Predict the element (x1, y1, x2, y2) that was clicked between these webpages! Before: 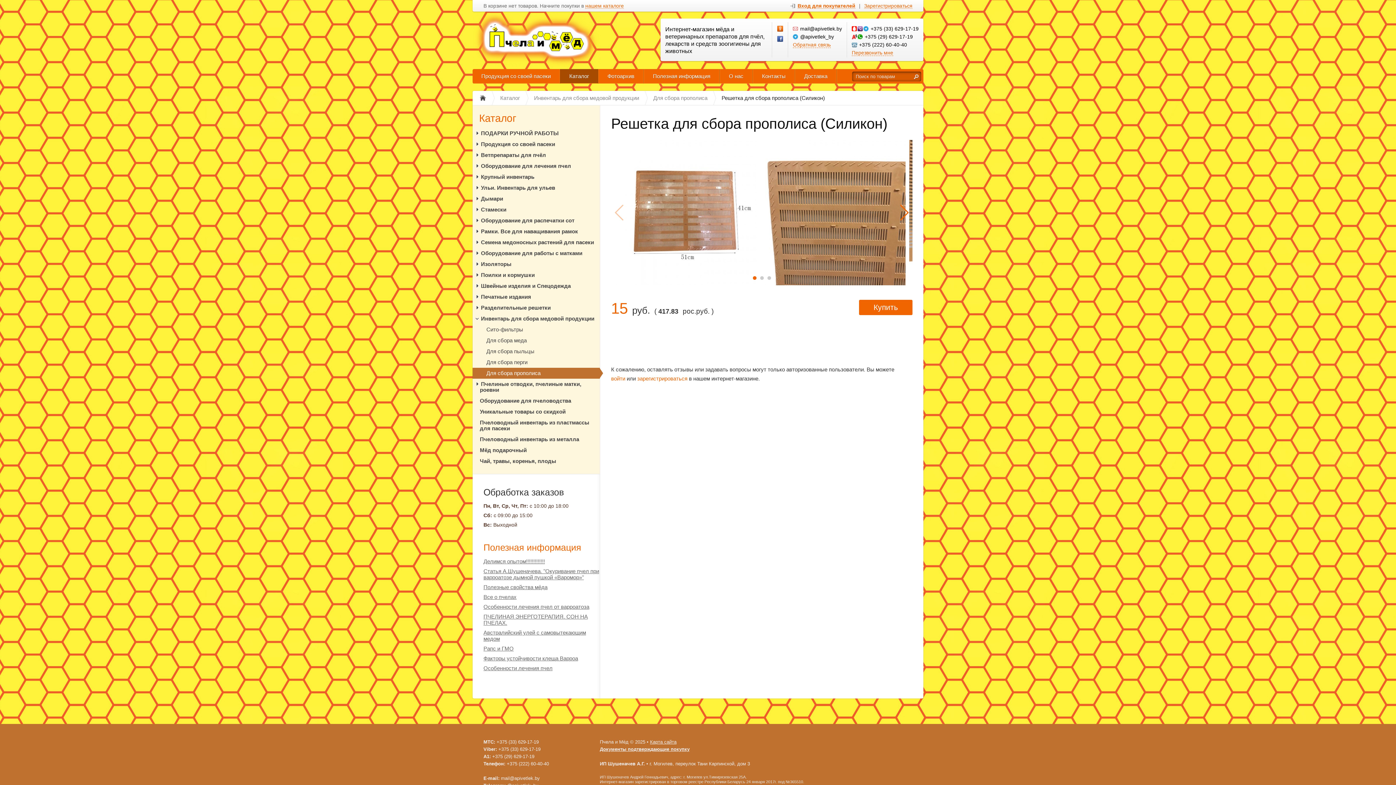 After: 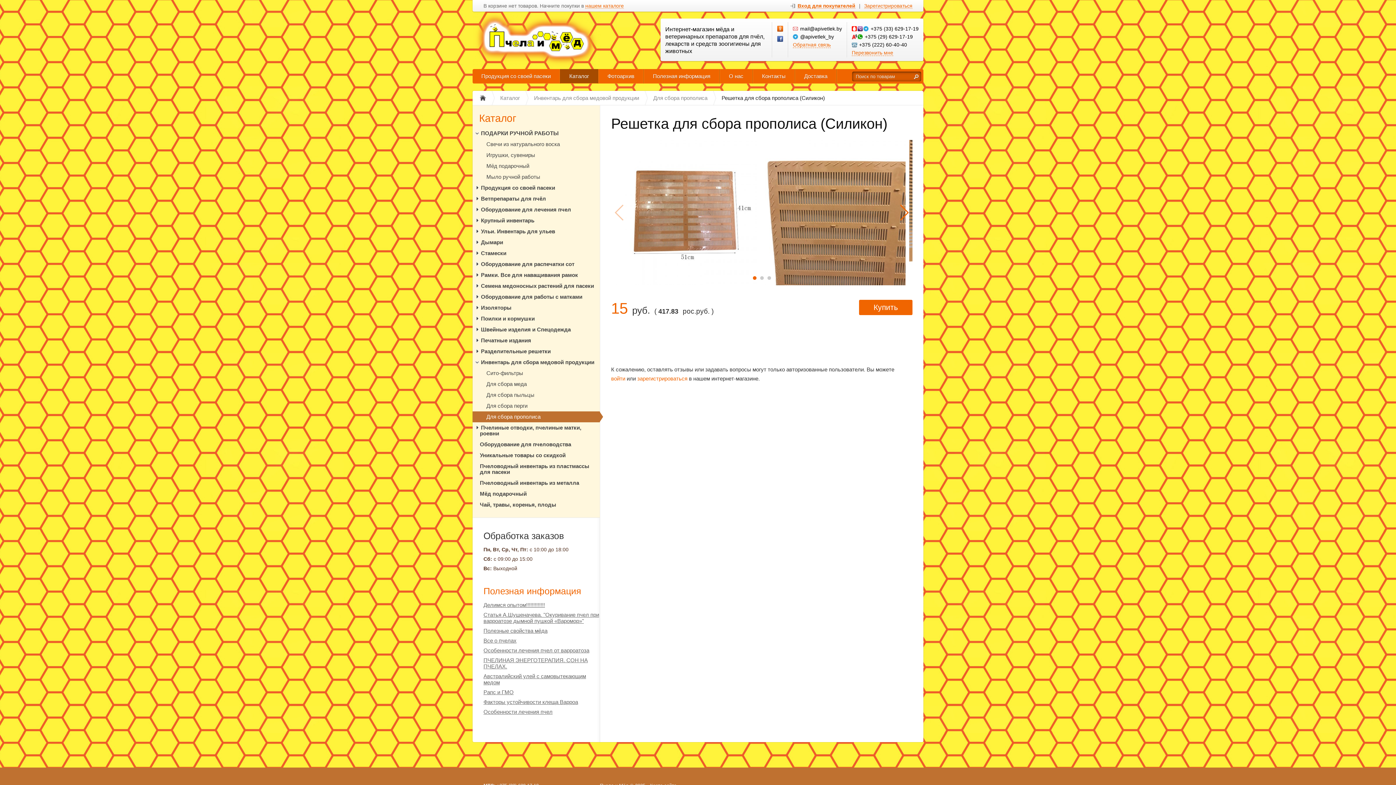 Action: bbox: (474, 130, 480, 136)